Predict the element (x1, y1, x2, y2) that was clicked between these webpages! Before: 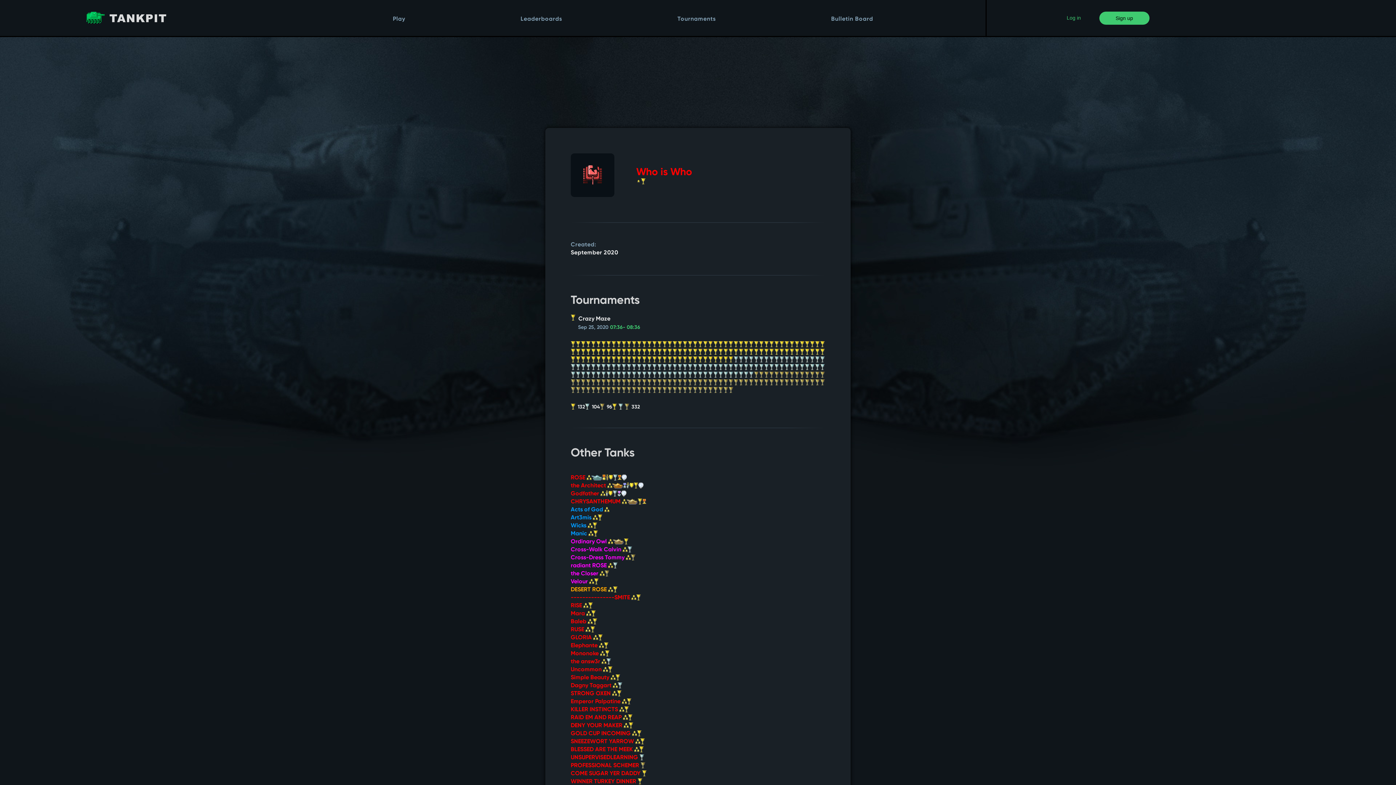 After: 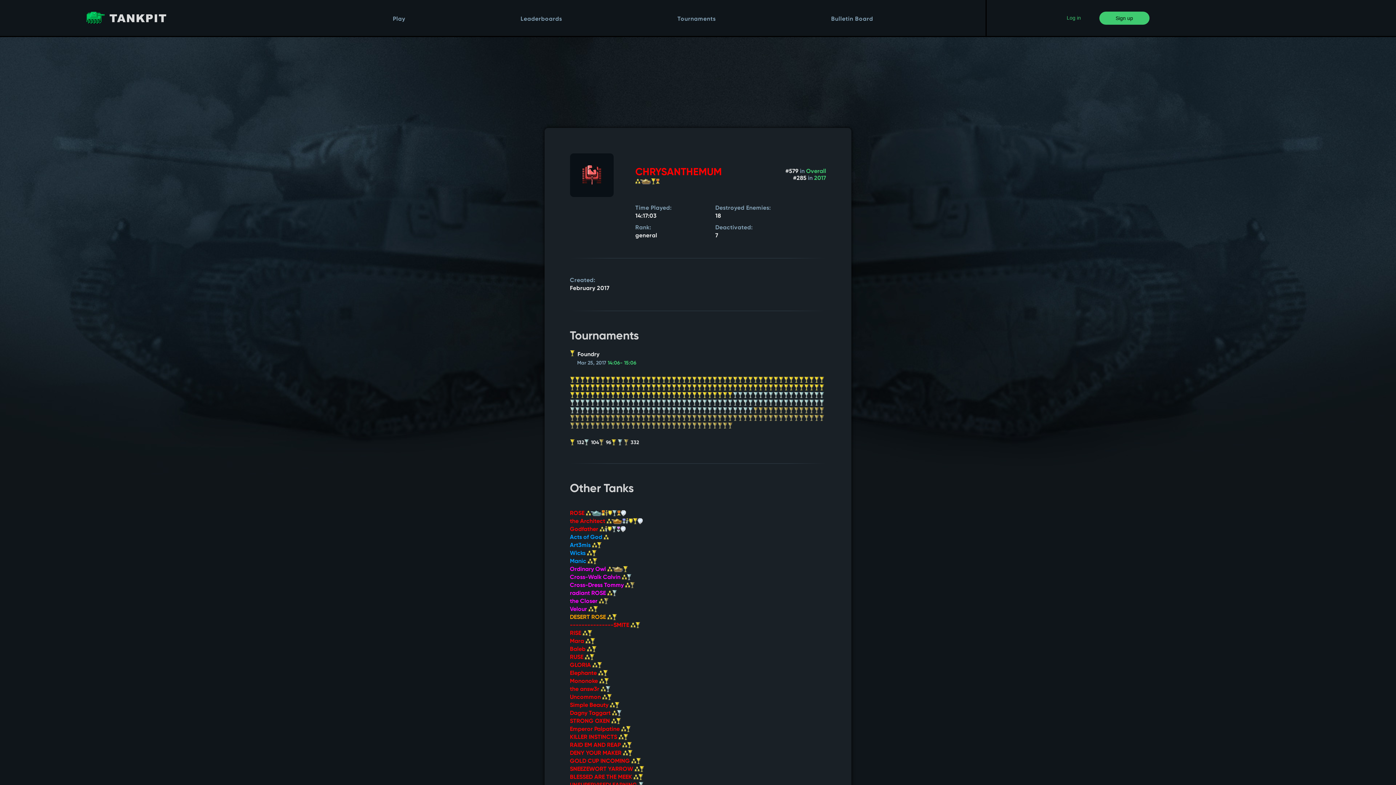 Action: label: CHRYSANTHEMUM  bbox: (570, 499, 646, 506)